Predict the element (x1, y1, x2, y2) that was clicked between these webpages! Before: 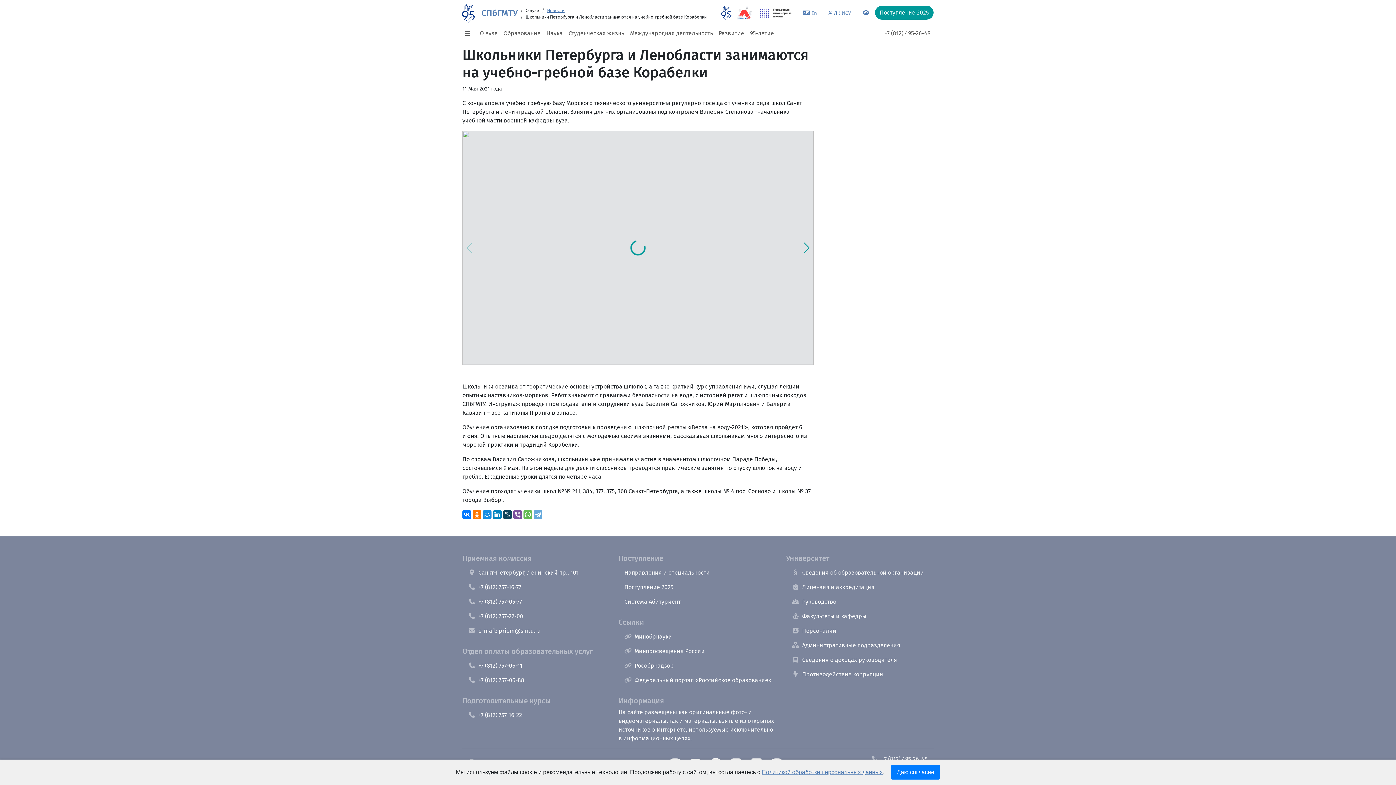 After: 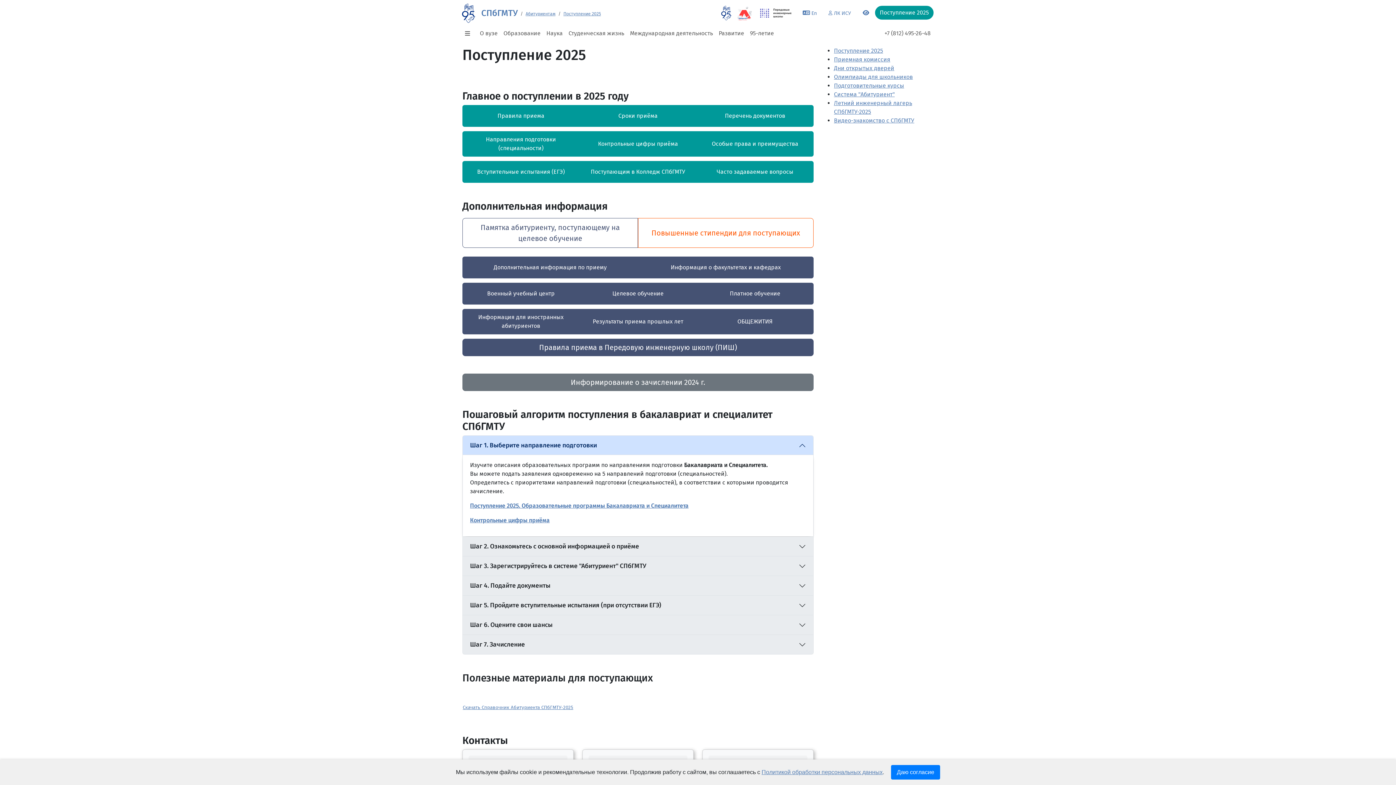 Action: bbox: (618, 580, 777, 594) label: Поступление 2025